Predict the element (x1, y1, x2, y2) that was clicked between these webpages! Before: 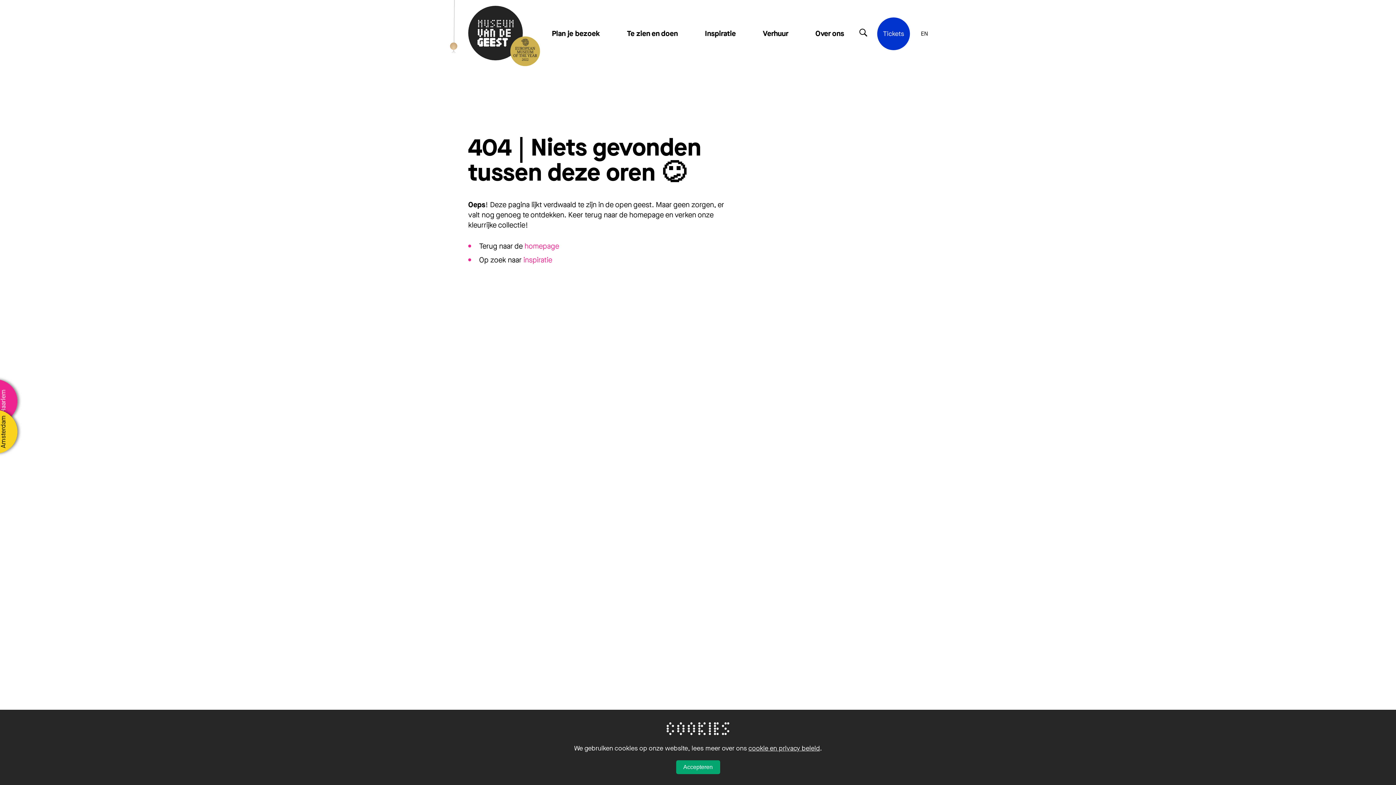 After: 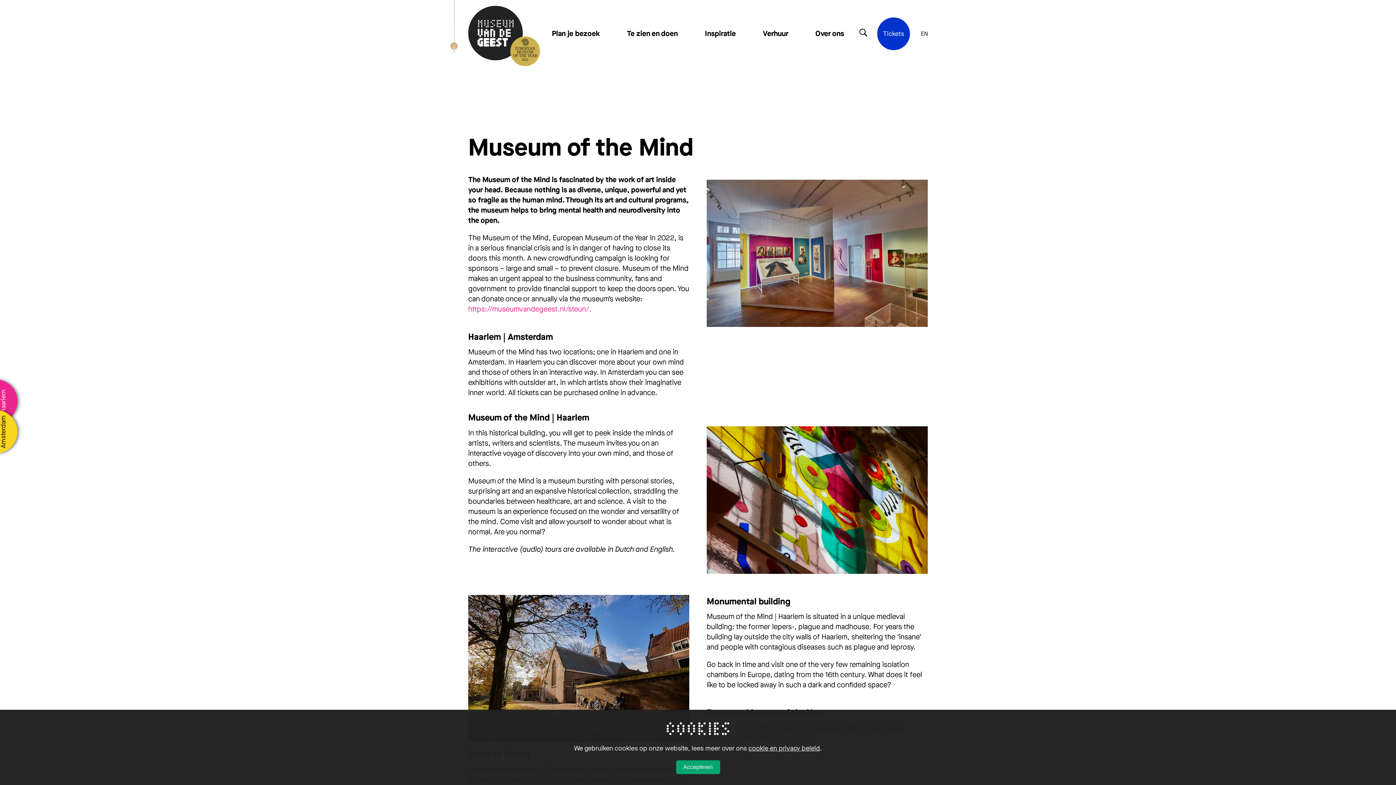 Action: label: EN bbox: (921, 30, 928, 37)